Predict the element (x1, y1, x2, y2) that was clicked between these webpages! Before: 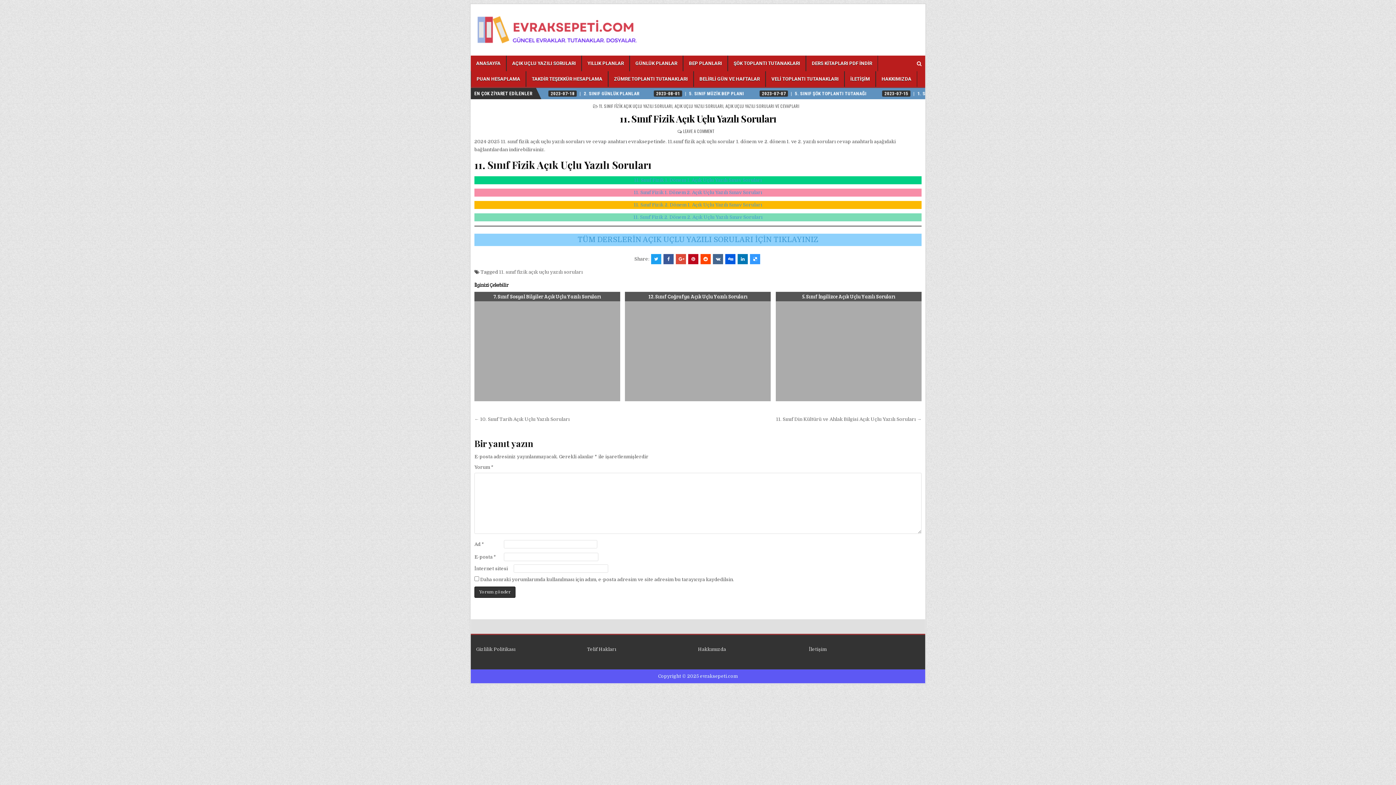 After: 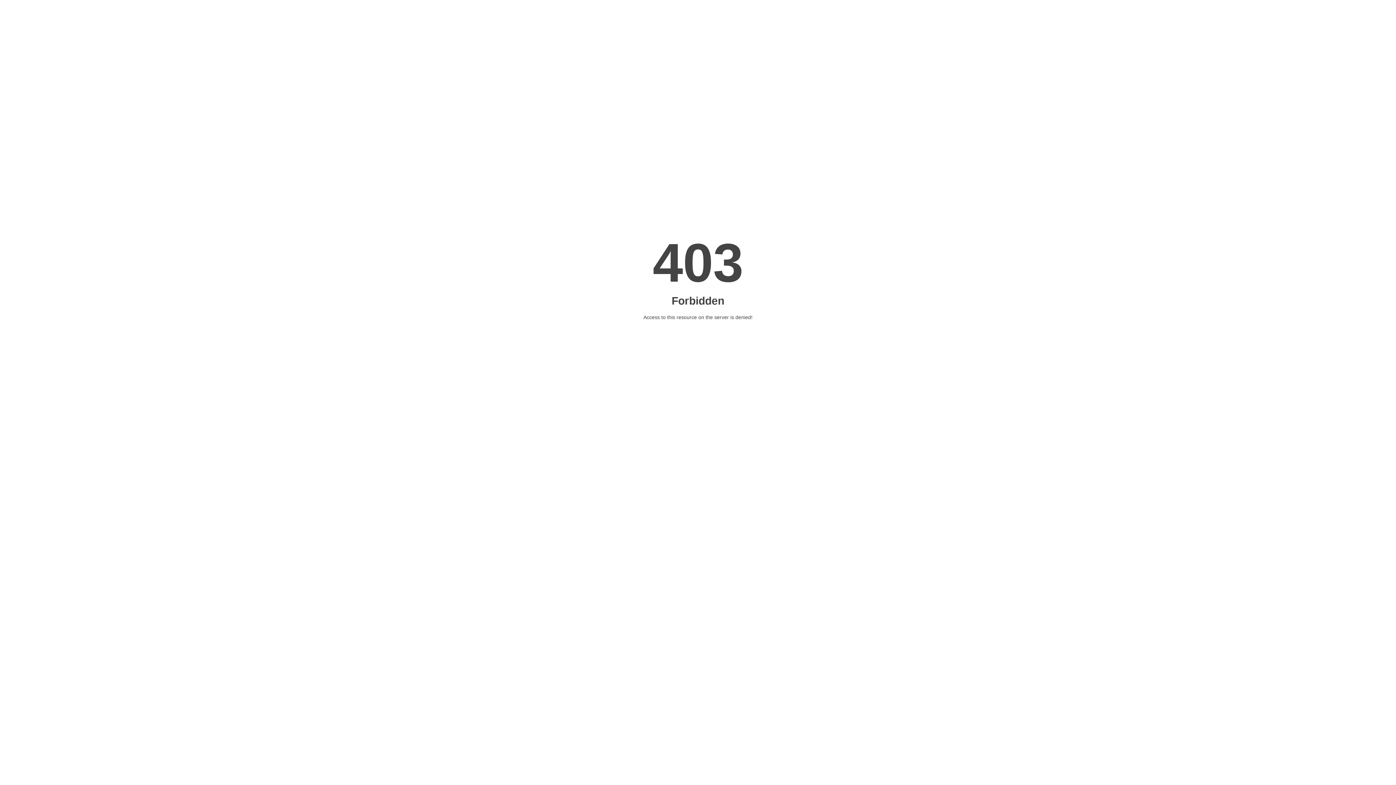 Action: bbox: (526, 71, 608, 86) label: TAKDİR TEŞEKKÜR HESAPLAMA